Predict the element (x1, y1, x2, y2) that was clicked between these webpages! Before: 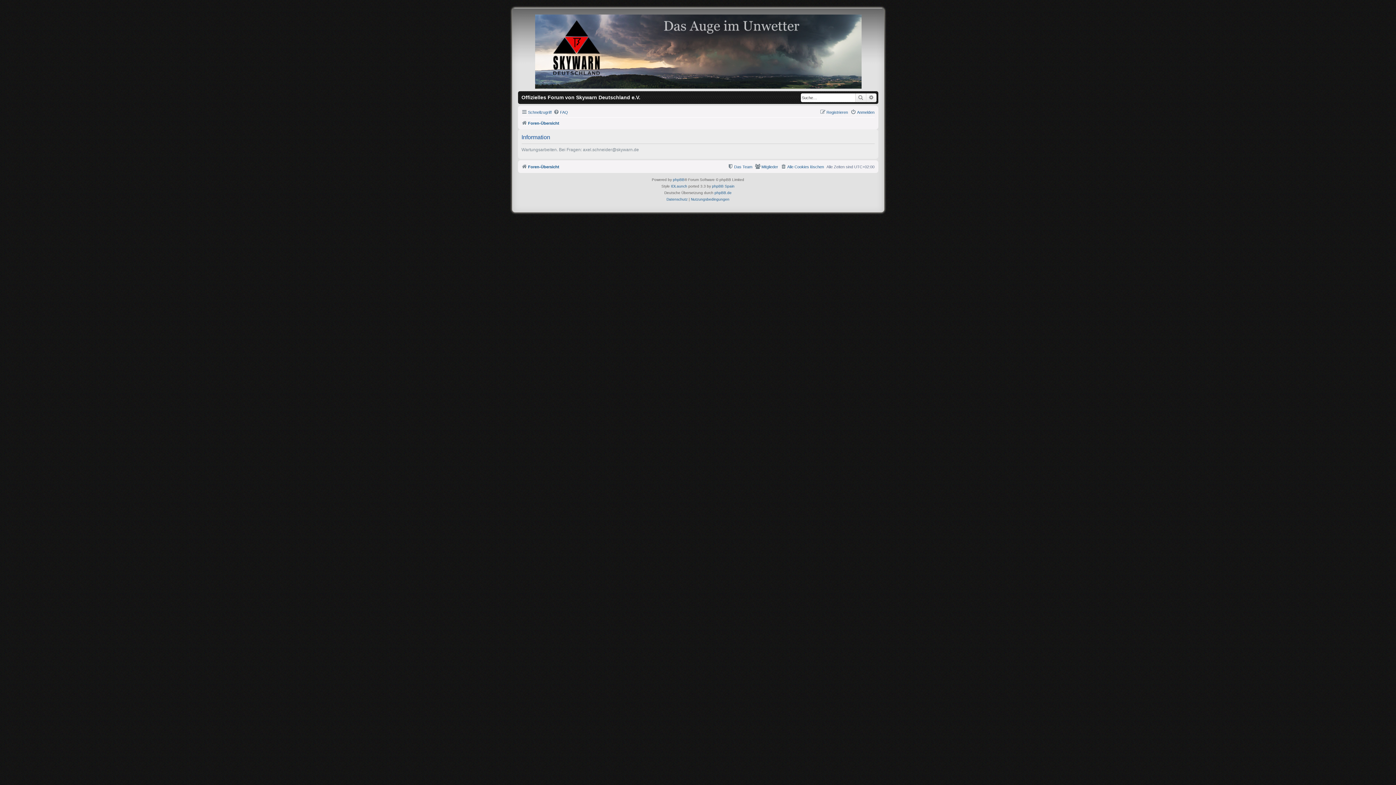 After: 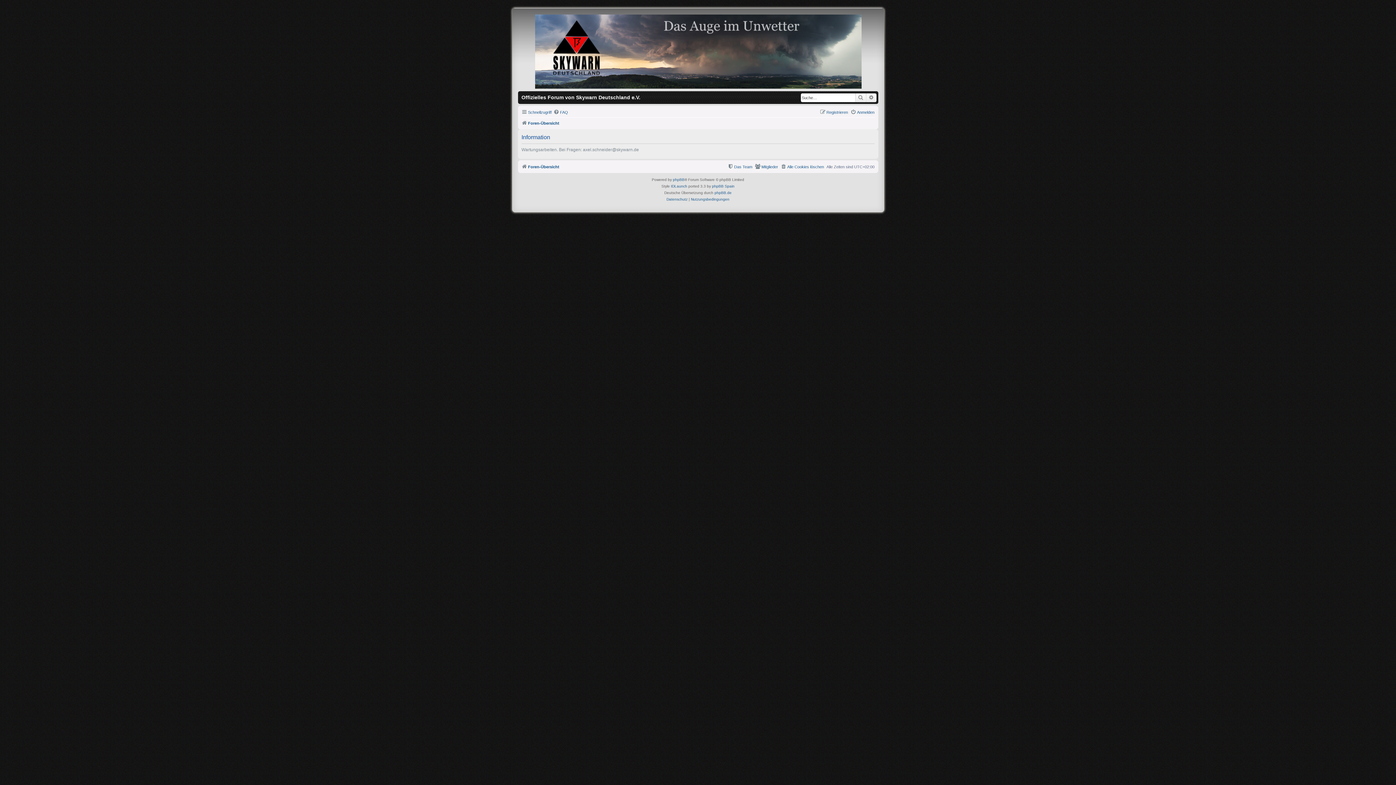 Action: label: Suche bbox: (855, 93, 866, 102)